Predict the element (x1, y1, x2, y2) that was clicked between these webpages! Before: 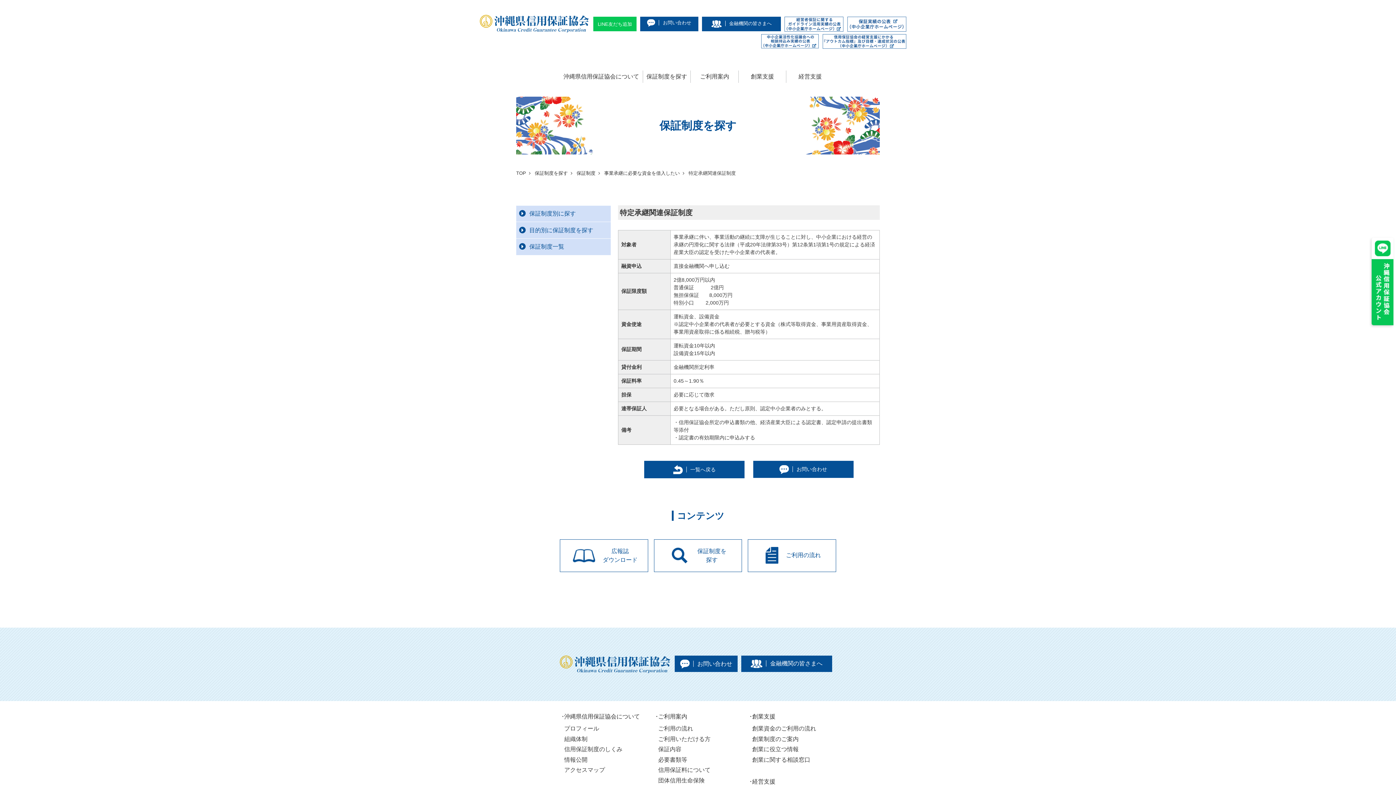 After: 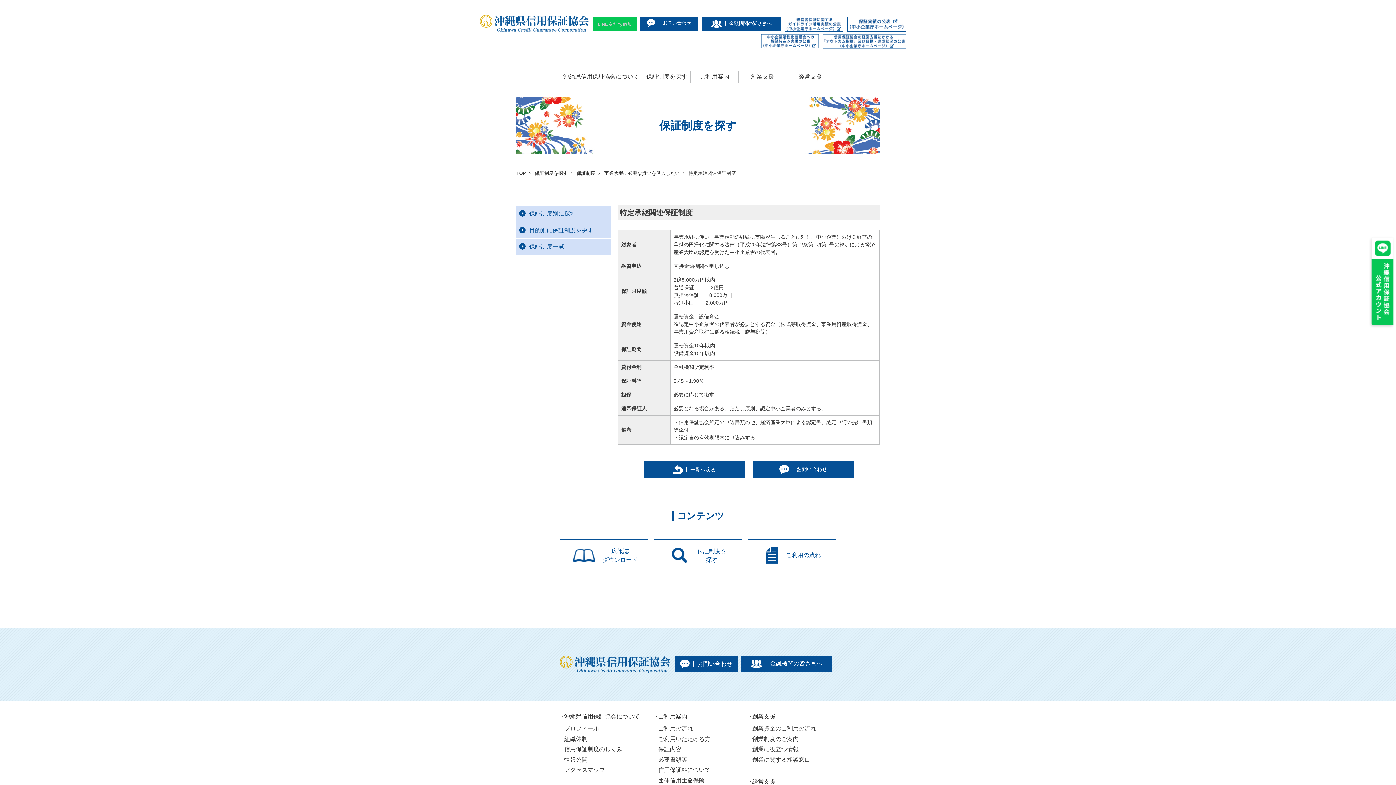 Action: bbox: (593, 16, 636, 31) label: LINE友だち追加